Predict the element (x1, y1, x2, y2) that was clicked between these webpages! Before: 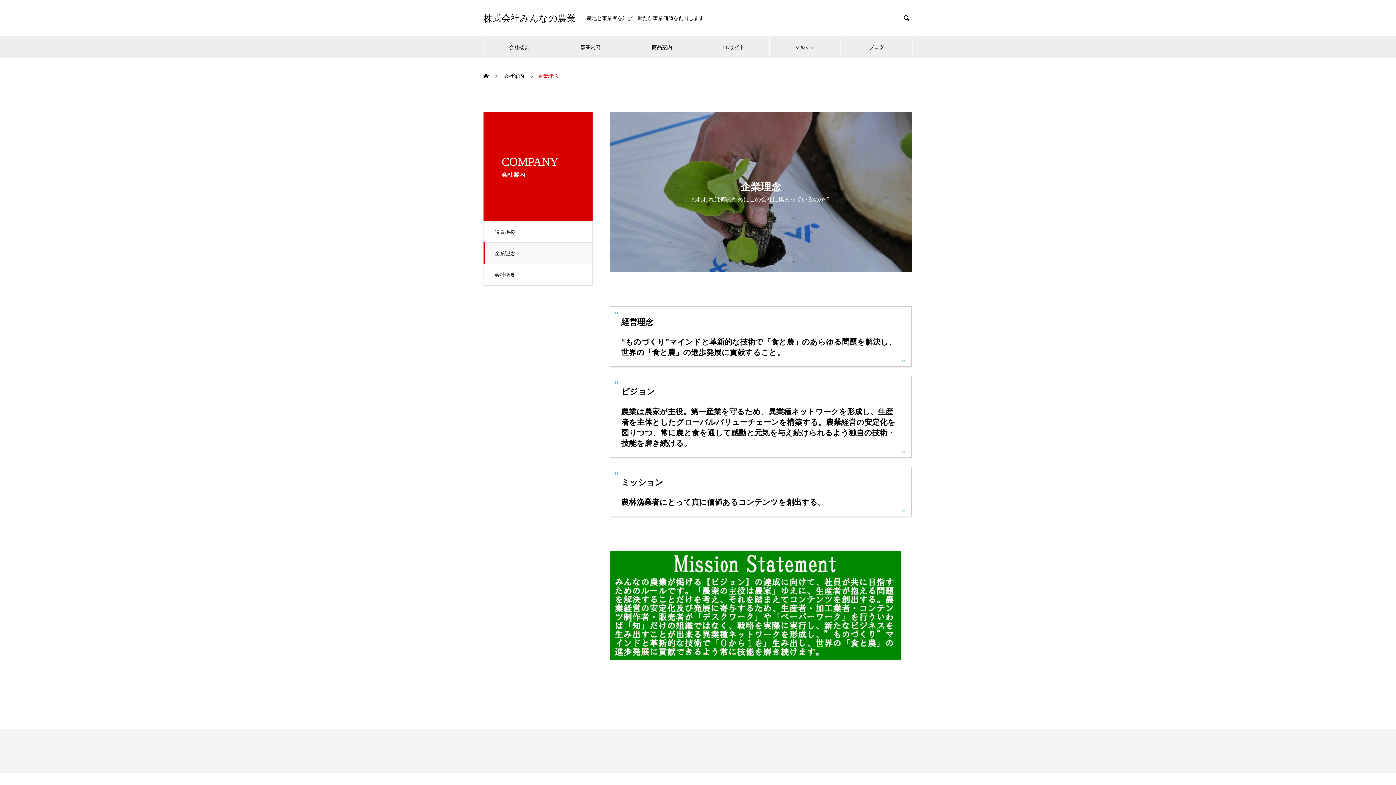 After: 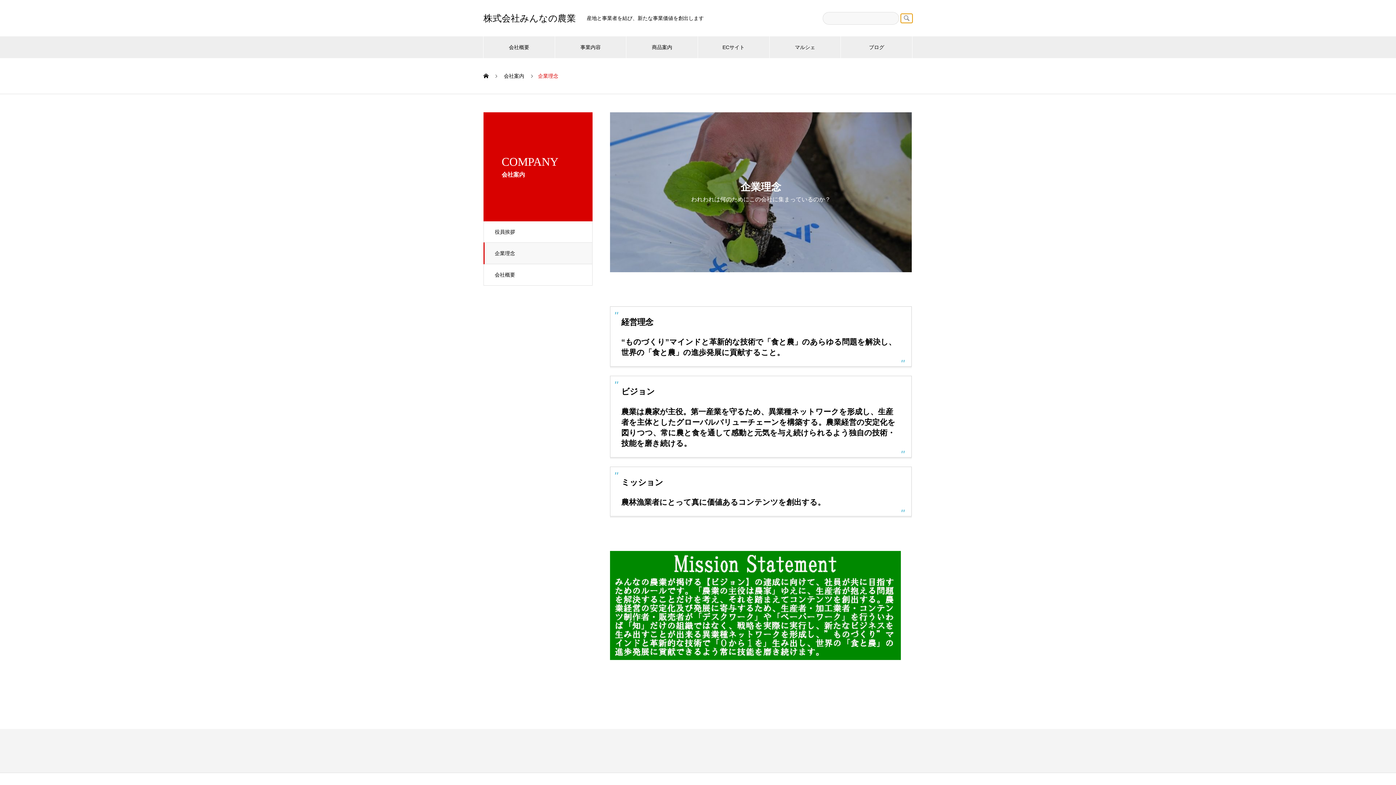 Action: label:  bbox: (901, 13, 912, 22)